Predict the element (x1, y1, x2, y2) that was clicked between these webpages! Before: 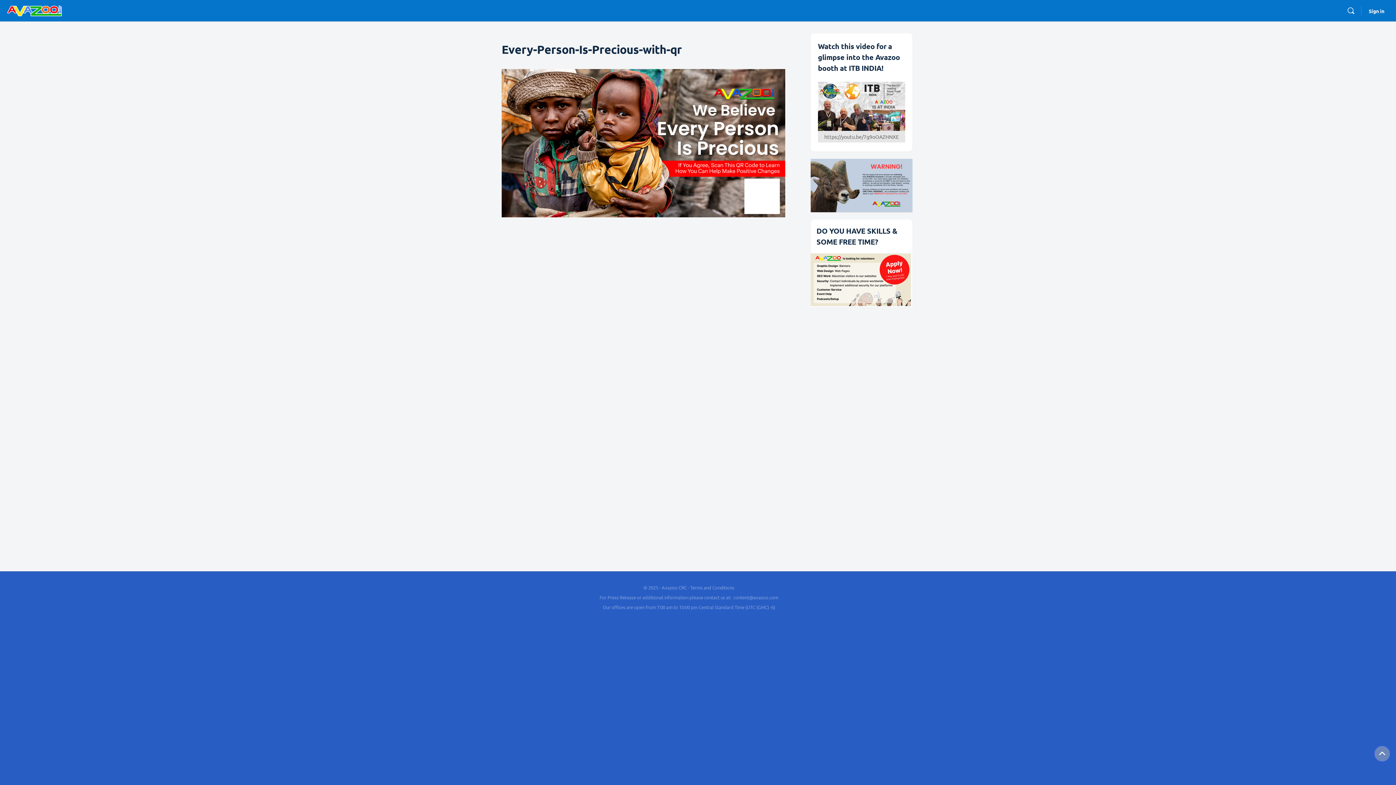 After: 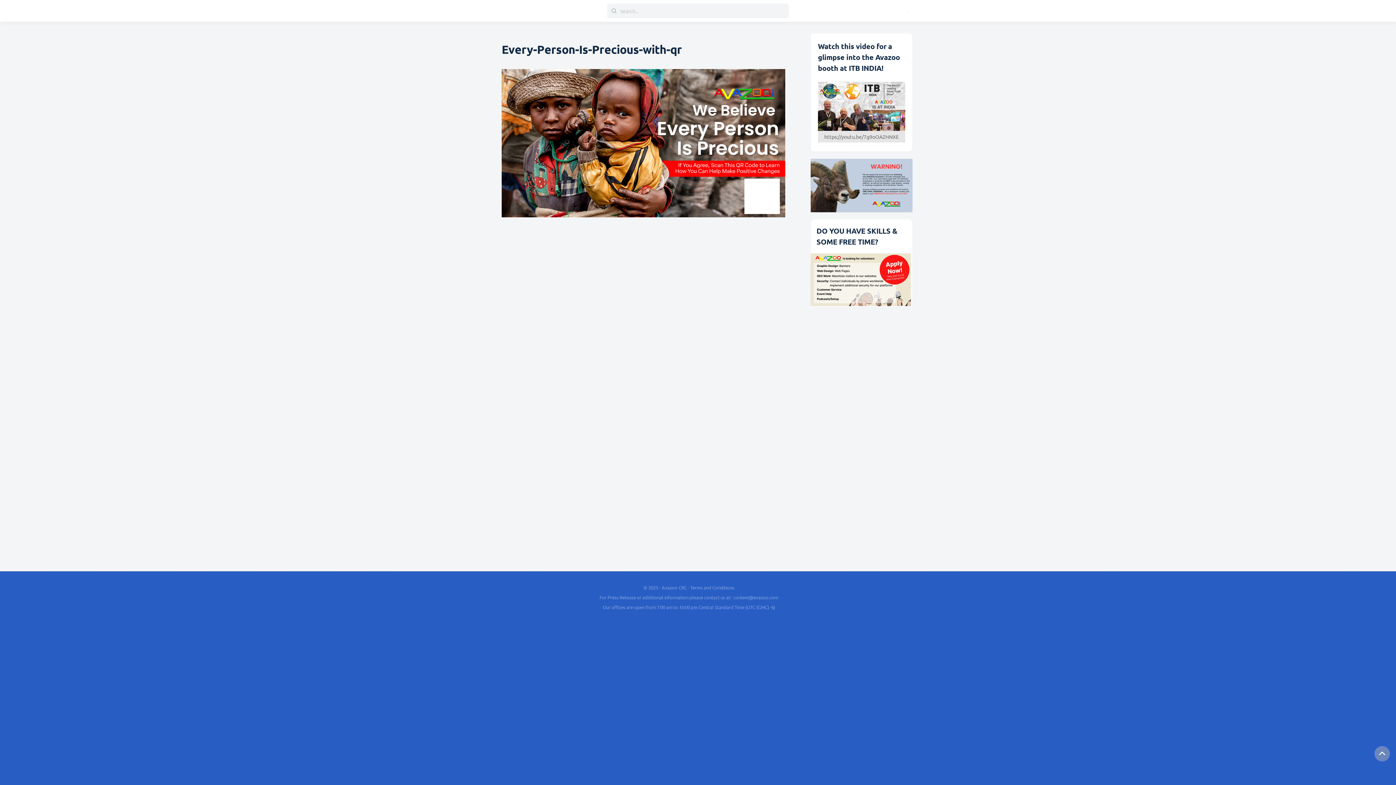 Action: bbox: (1344, 6, 1358, 15)